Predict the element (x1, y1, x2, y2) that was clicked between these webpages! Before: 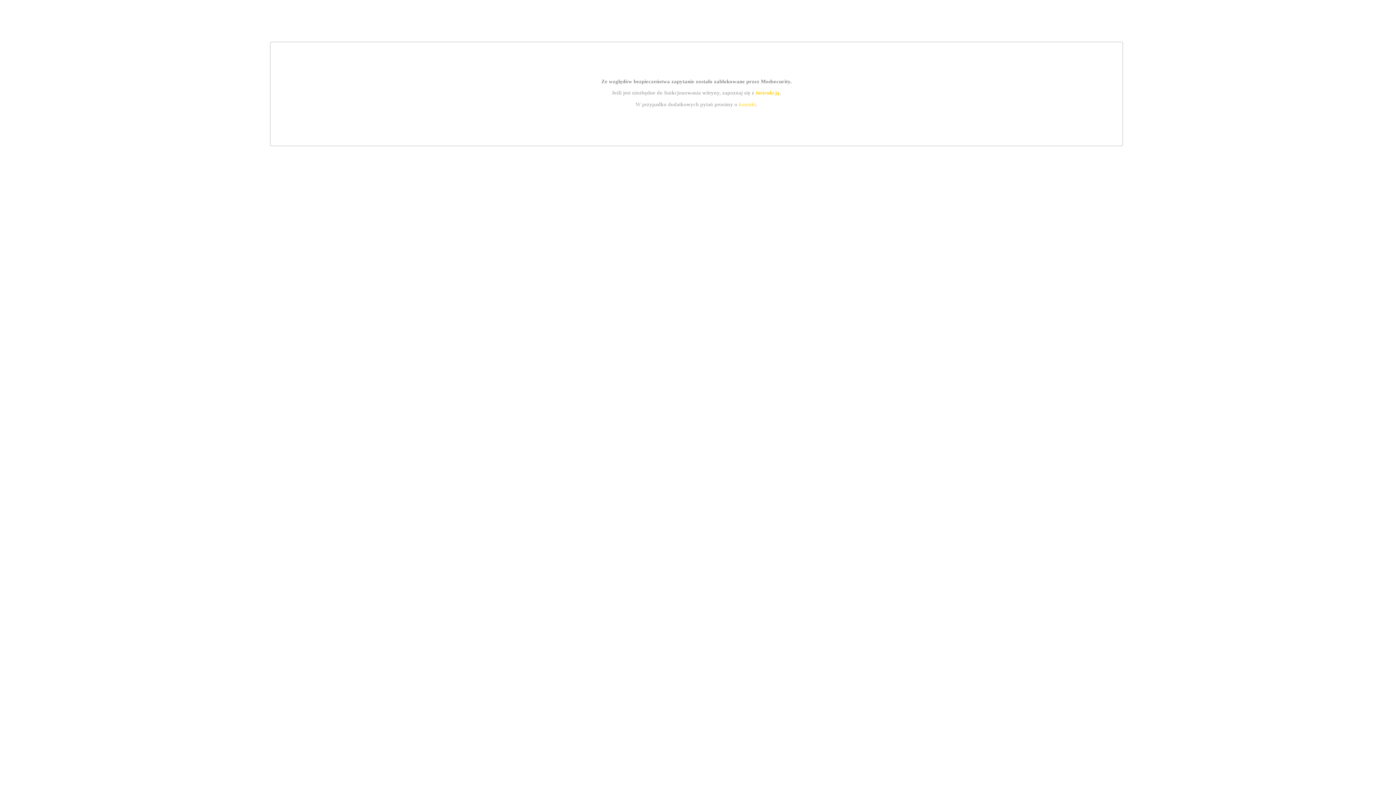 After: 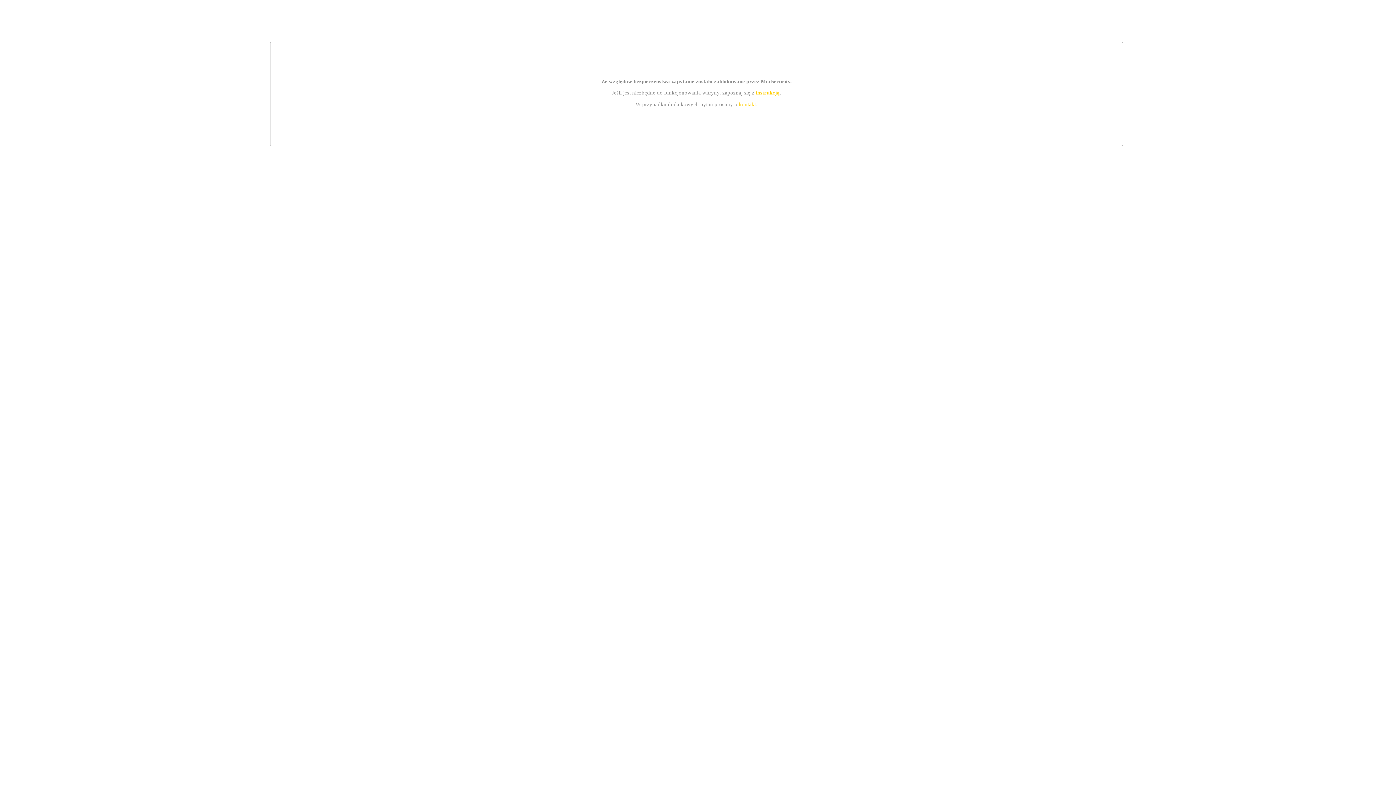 Action: bbox: (739, 101, 756, 107) label: kontakt